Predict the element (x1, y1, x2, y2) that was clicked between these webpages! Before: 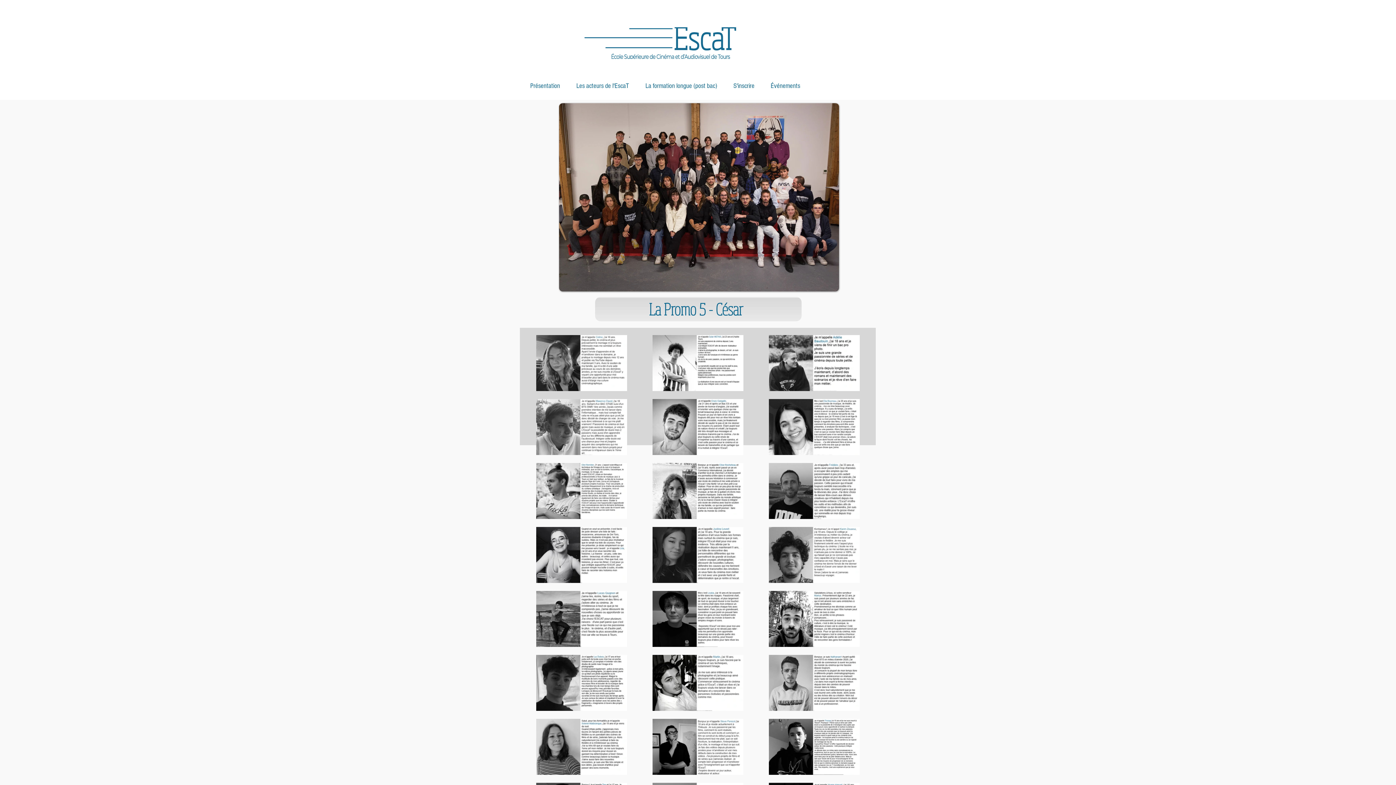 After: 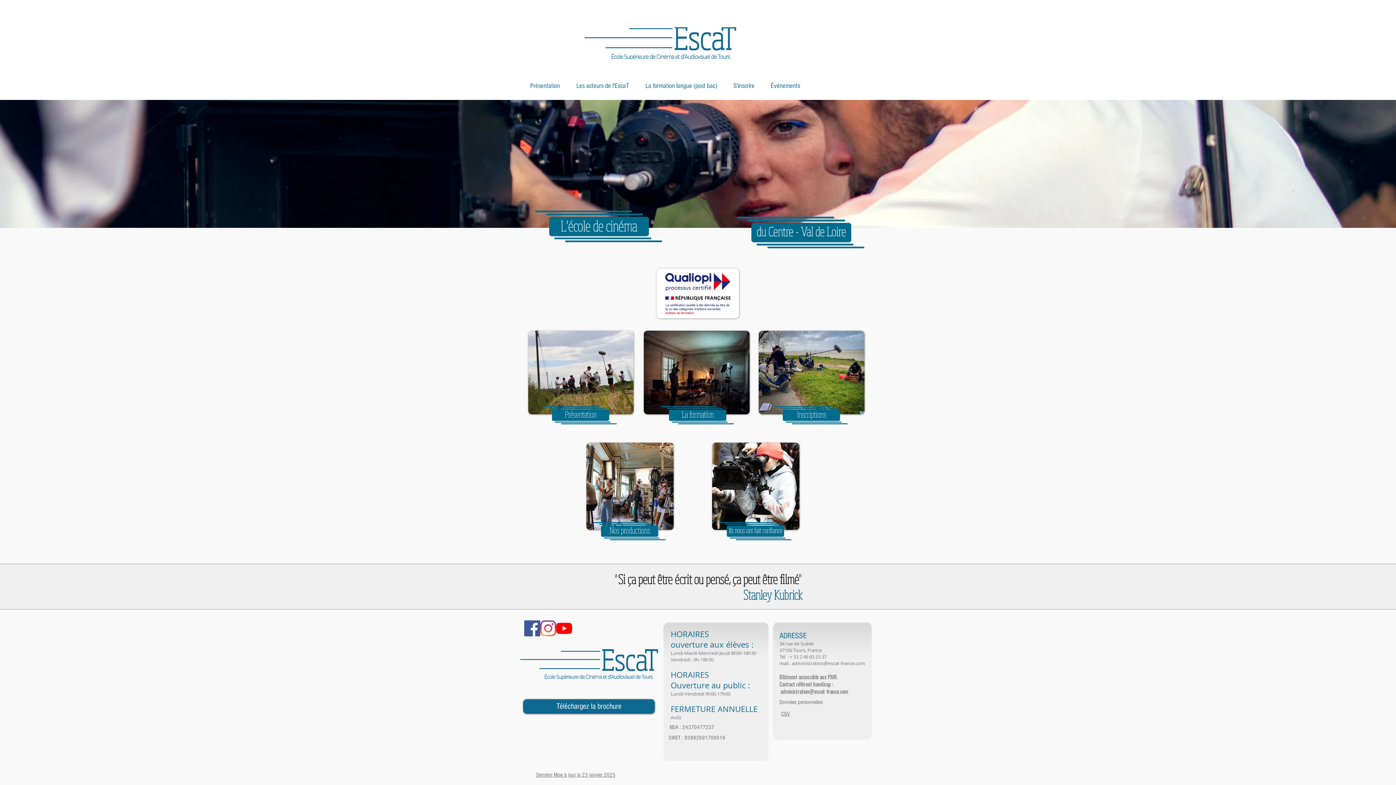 Action: bbox: (584, 27, 736, 58)